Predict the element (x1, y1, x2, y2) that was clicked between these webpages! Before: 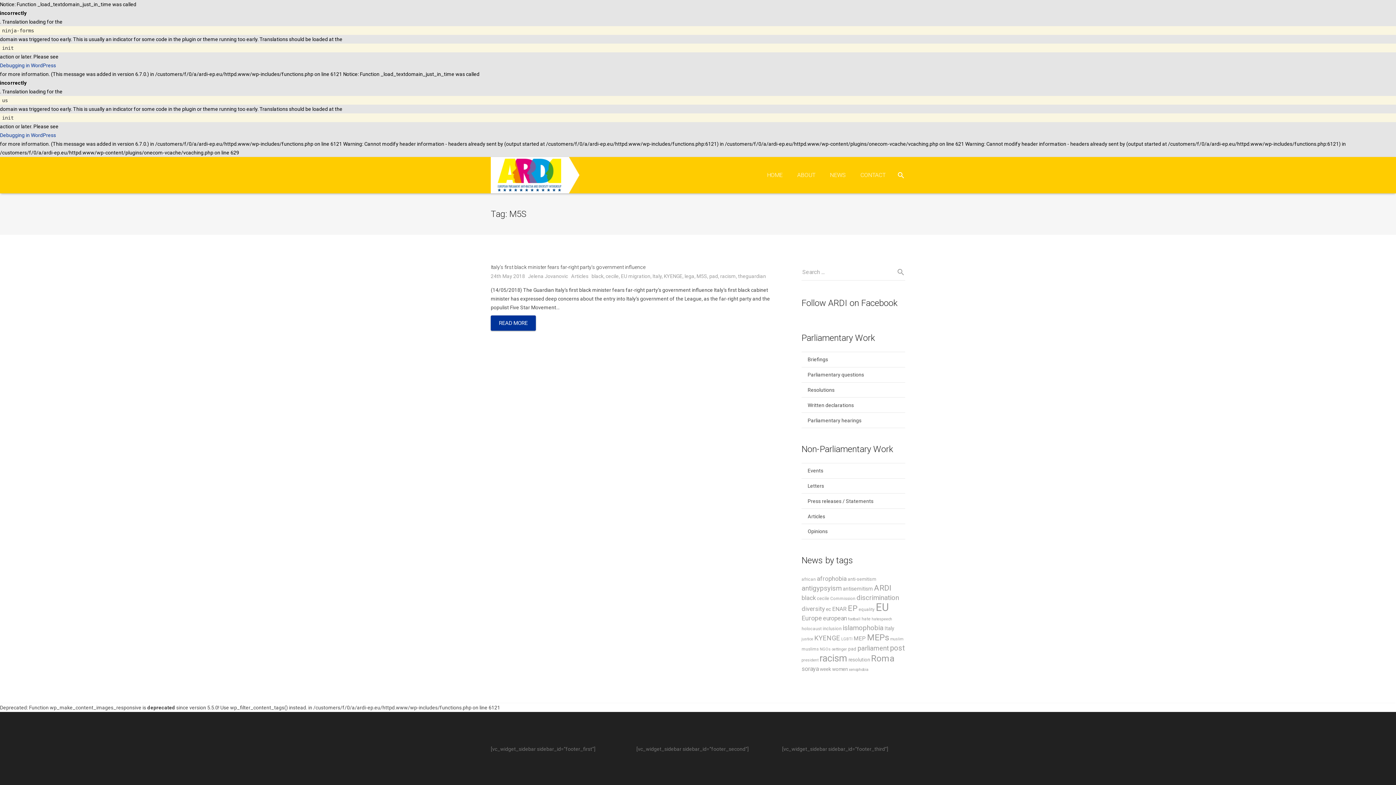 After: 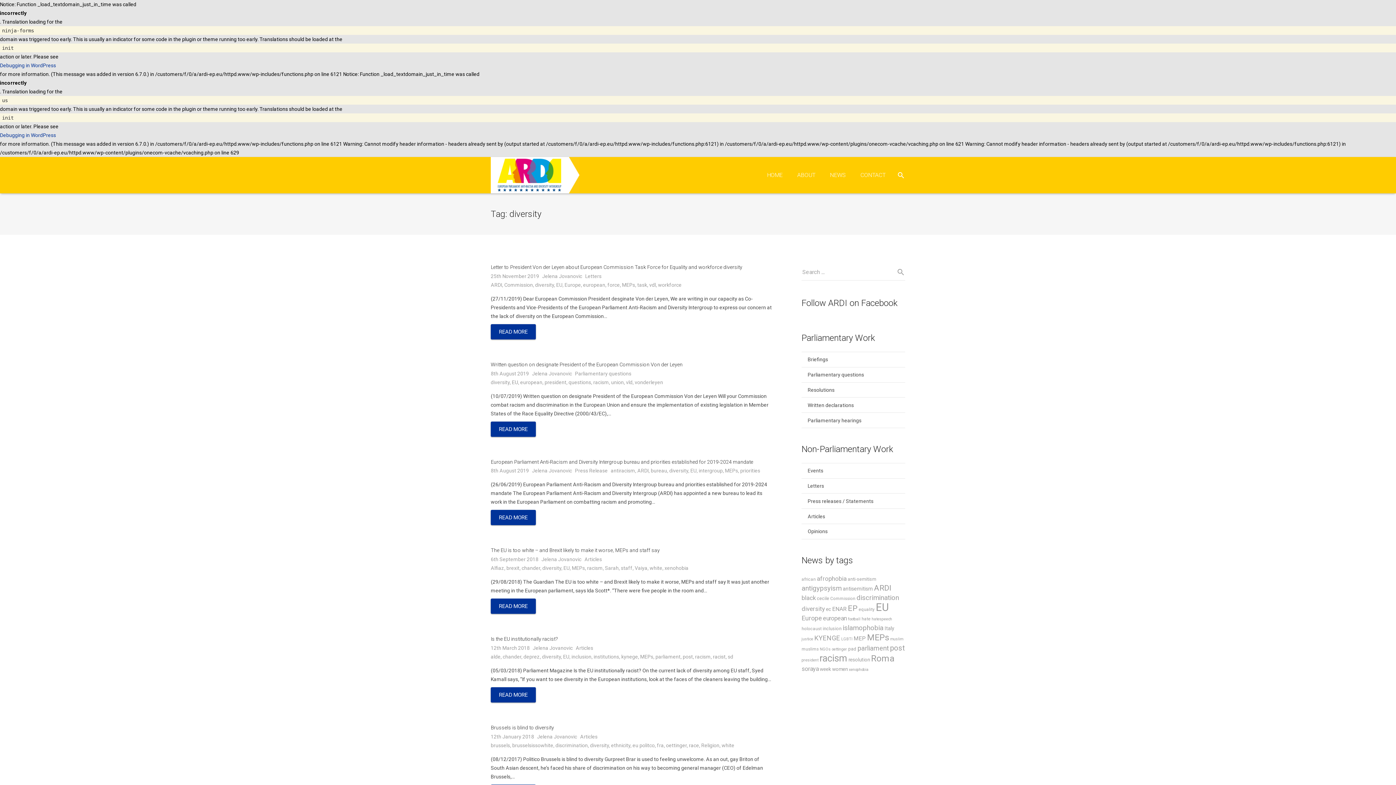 Action: label: diversity (13 items) bbox: (801, 605, 825, 612)